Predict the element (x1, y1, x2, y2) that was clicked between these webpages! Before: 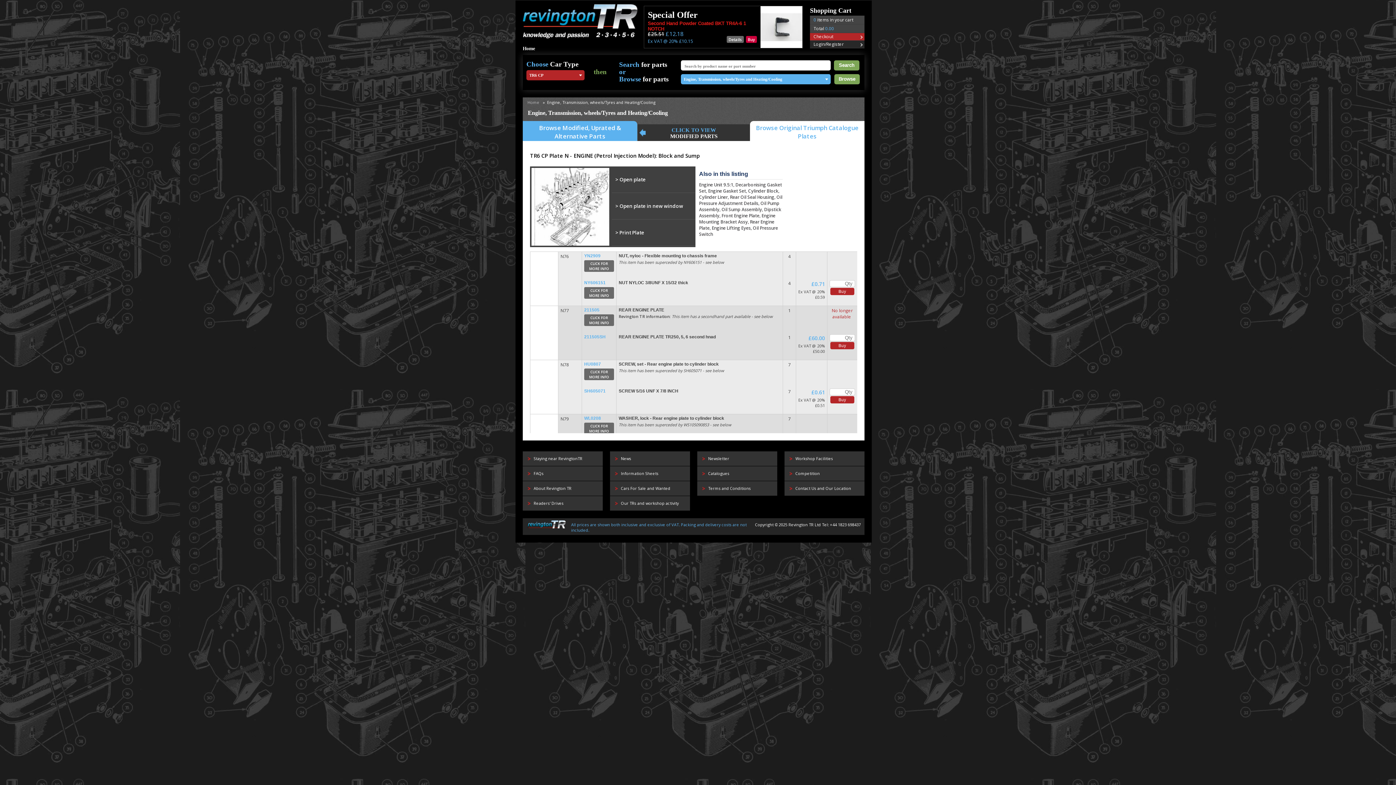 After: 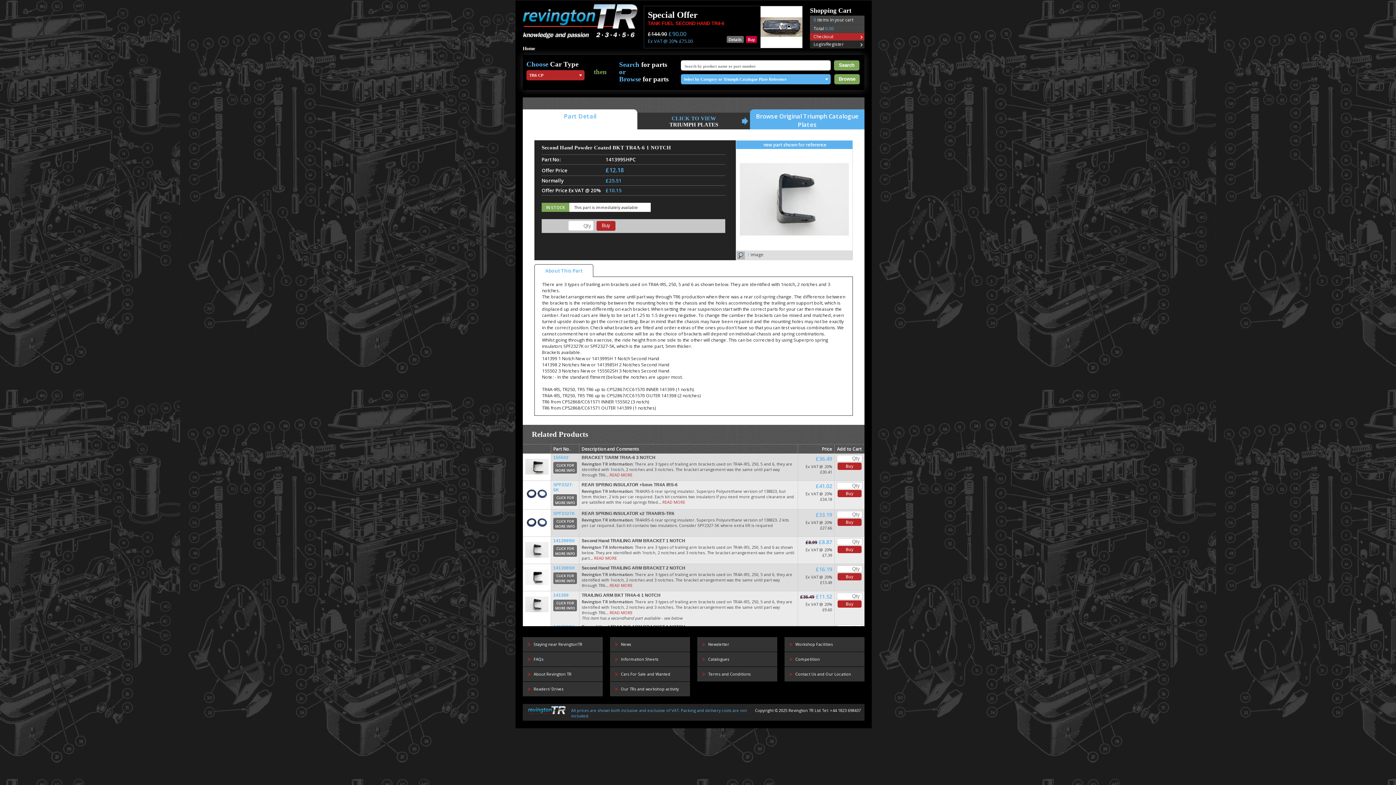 Action: bbox: (726, 36, 744, 42) label: Details